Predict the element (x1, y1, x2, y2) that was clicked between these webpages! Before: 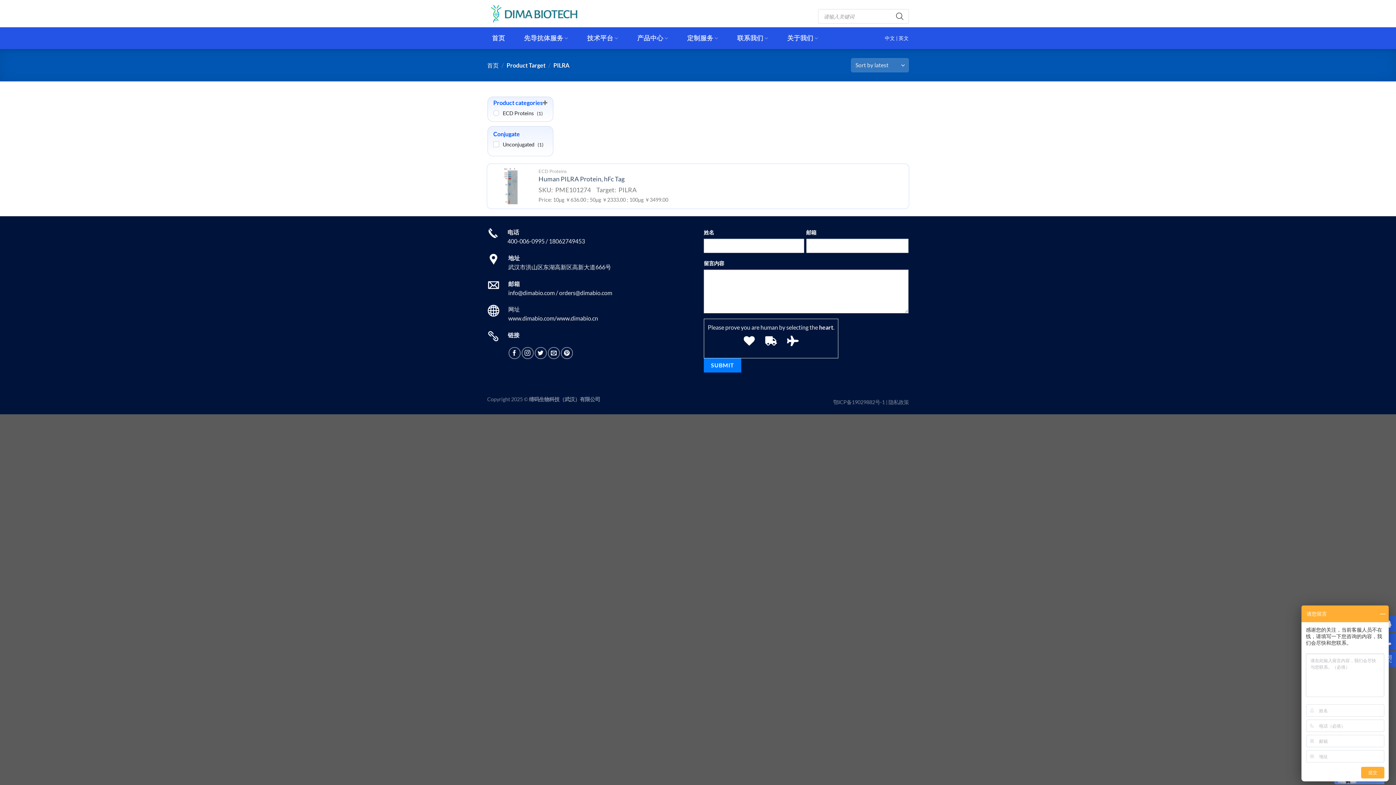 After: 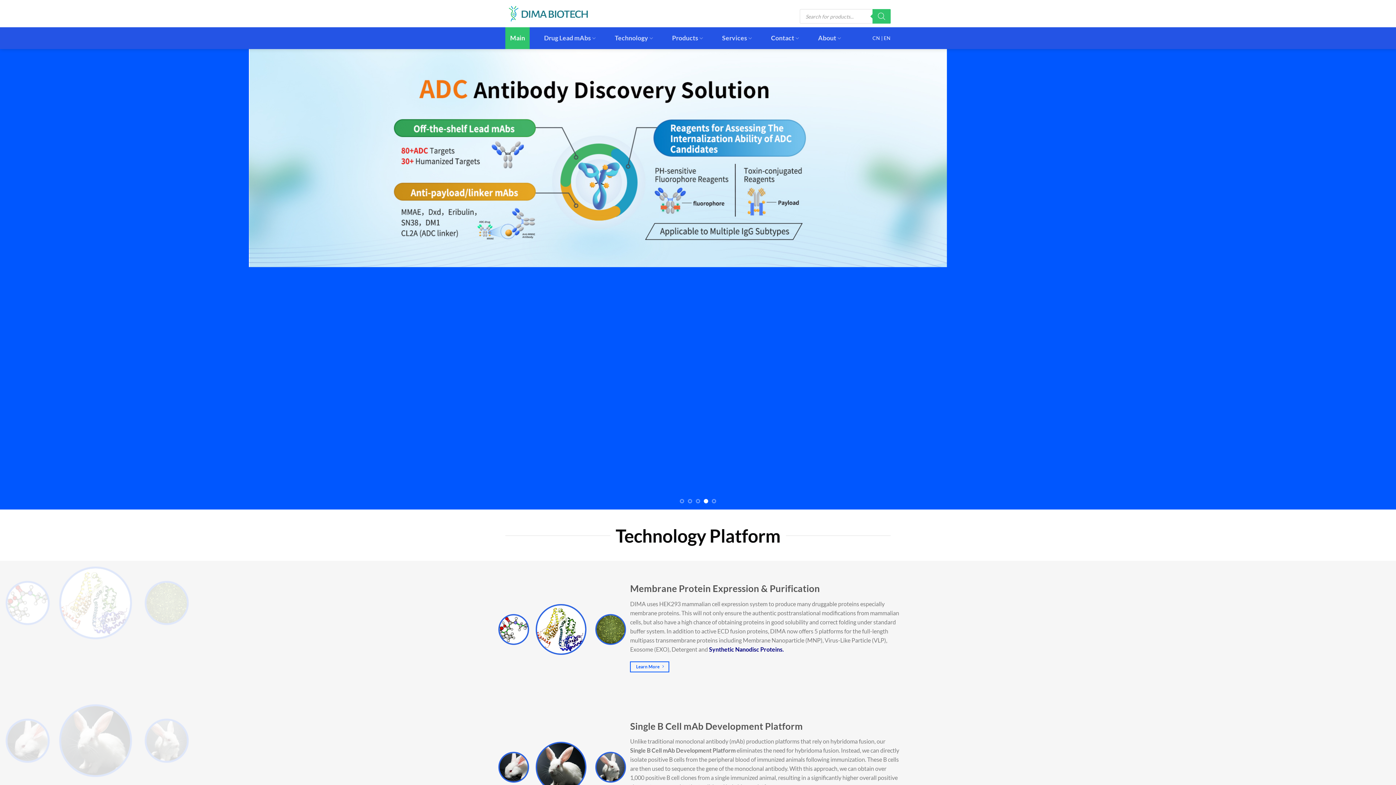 Action: label: 英文 bbox: (898, 35, 909, 40)